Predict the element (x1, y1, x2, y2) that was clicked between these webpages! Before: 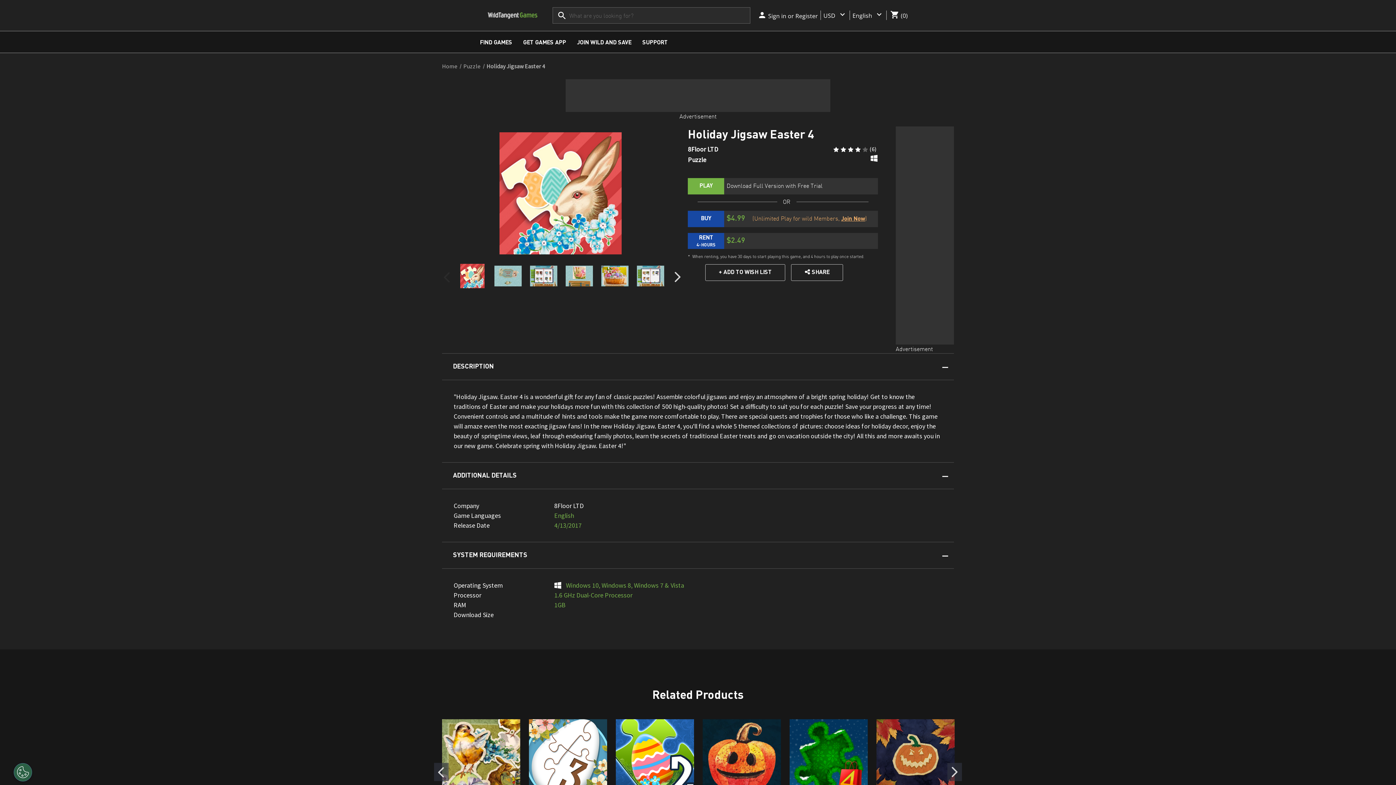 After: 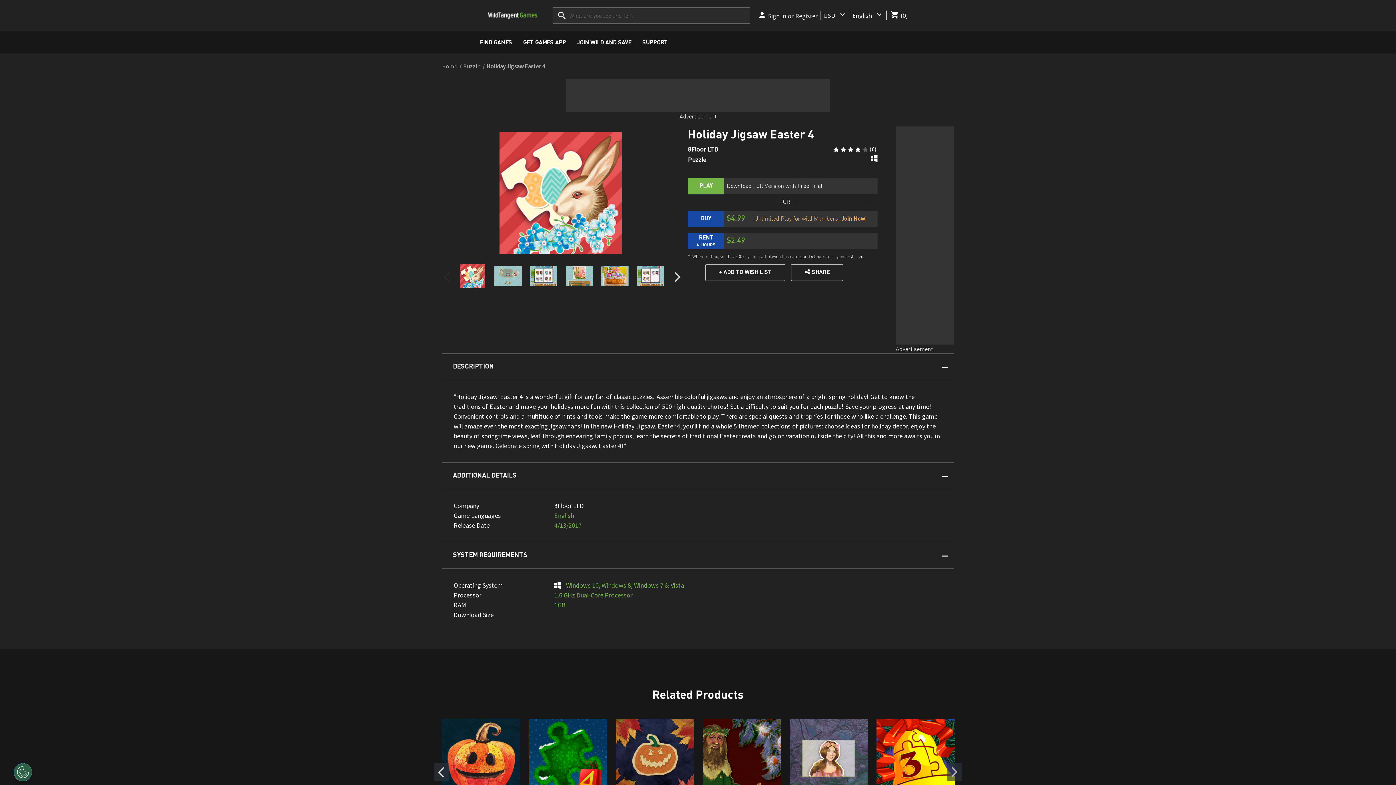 Action: label: Next bbox: (947, 757, 962, 775)